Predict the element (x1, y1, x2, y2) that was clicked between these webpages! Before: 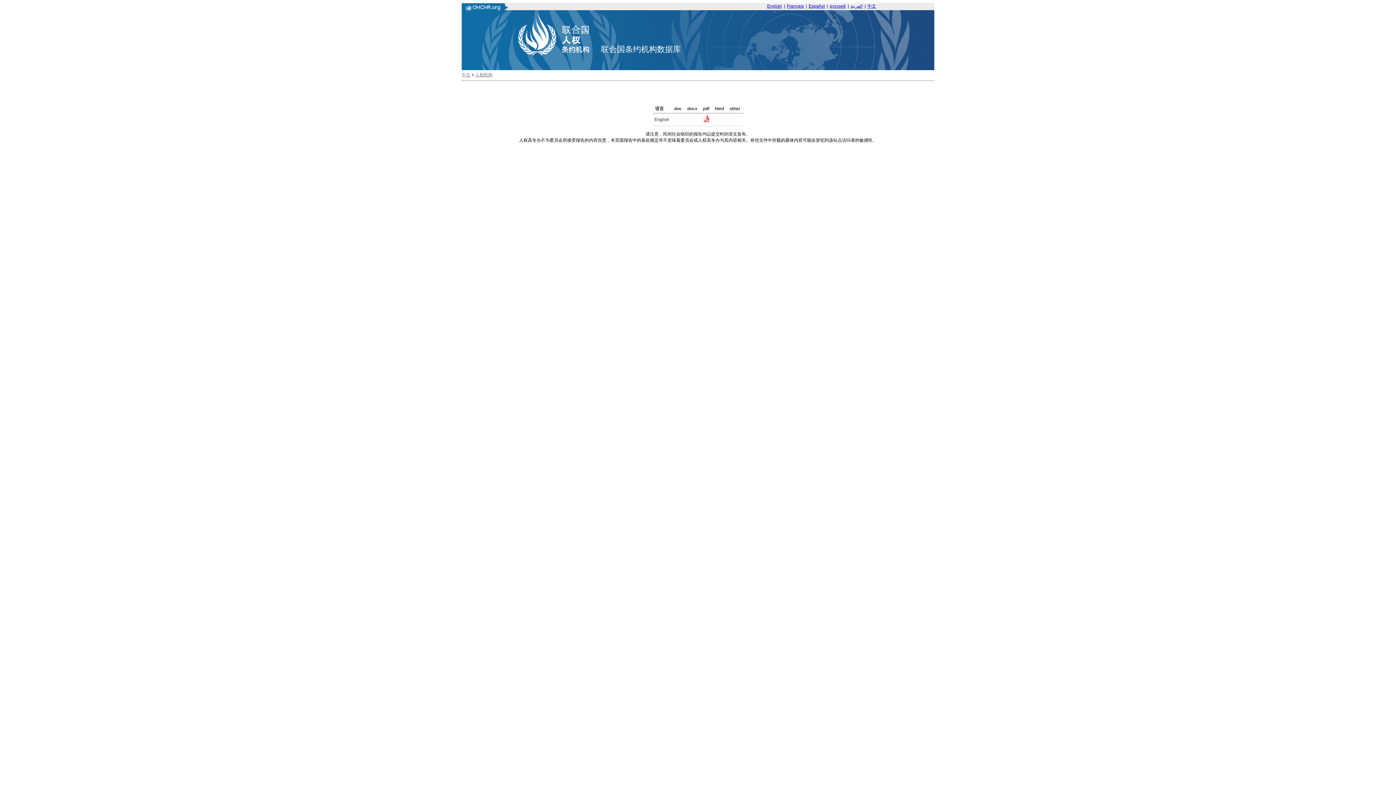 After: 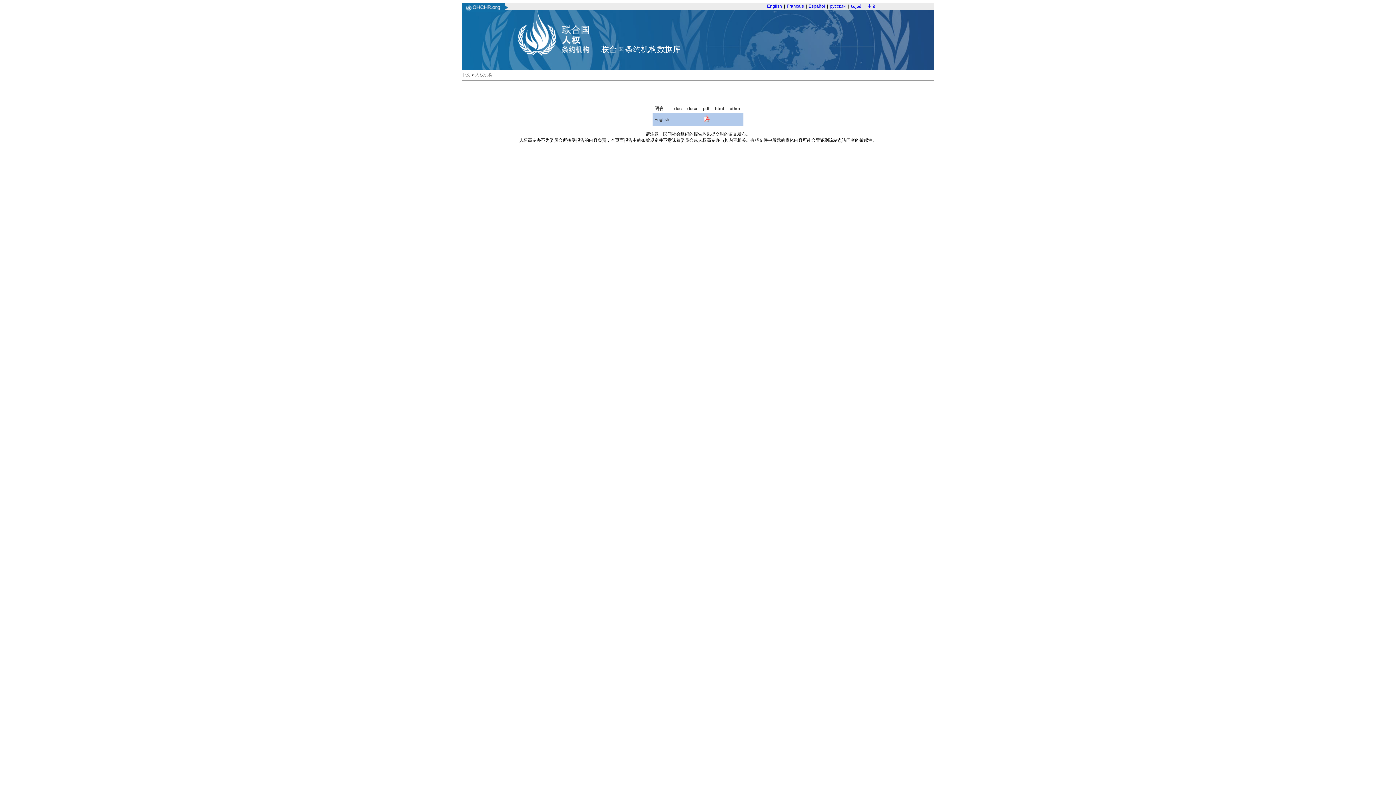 Action: bbox: (702, 118, 710, 123)